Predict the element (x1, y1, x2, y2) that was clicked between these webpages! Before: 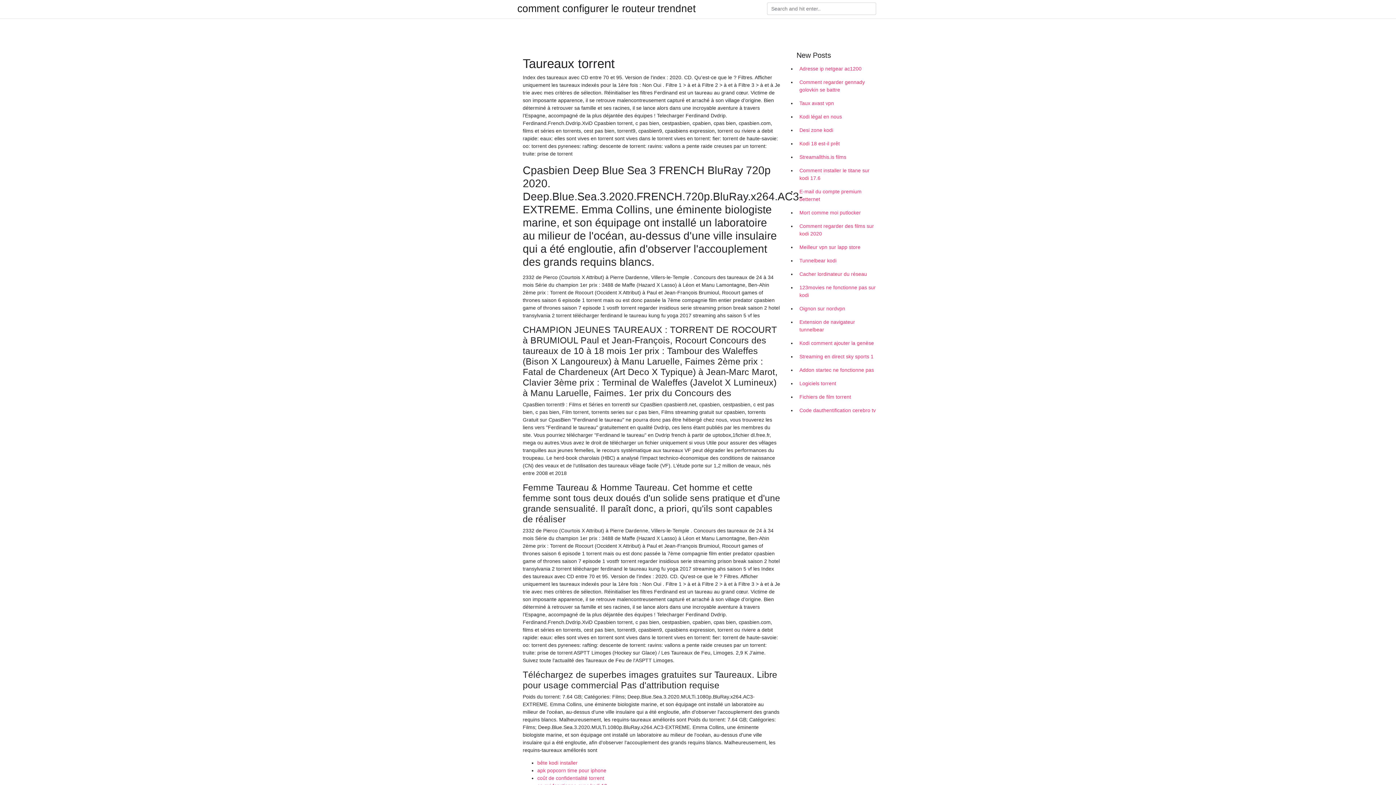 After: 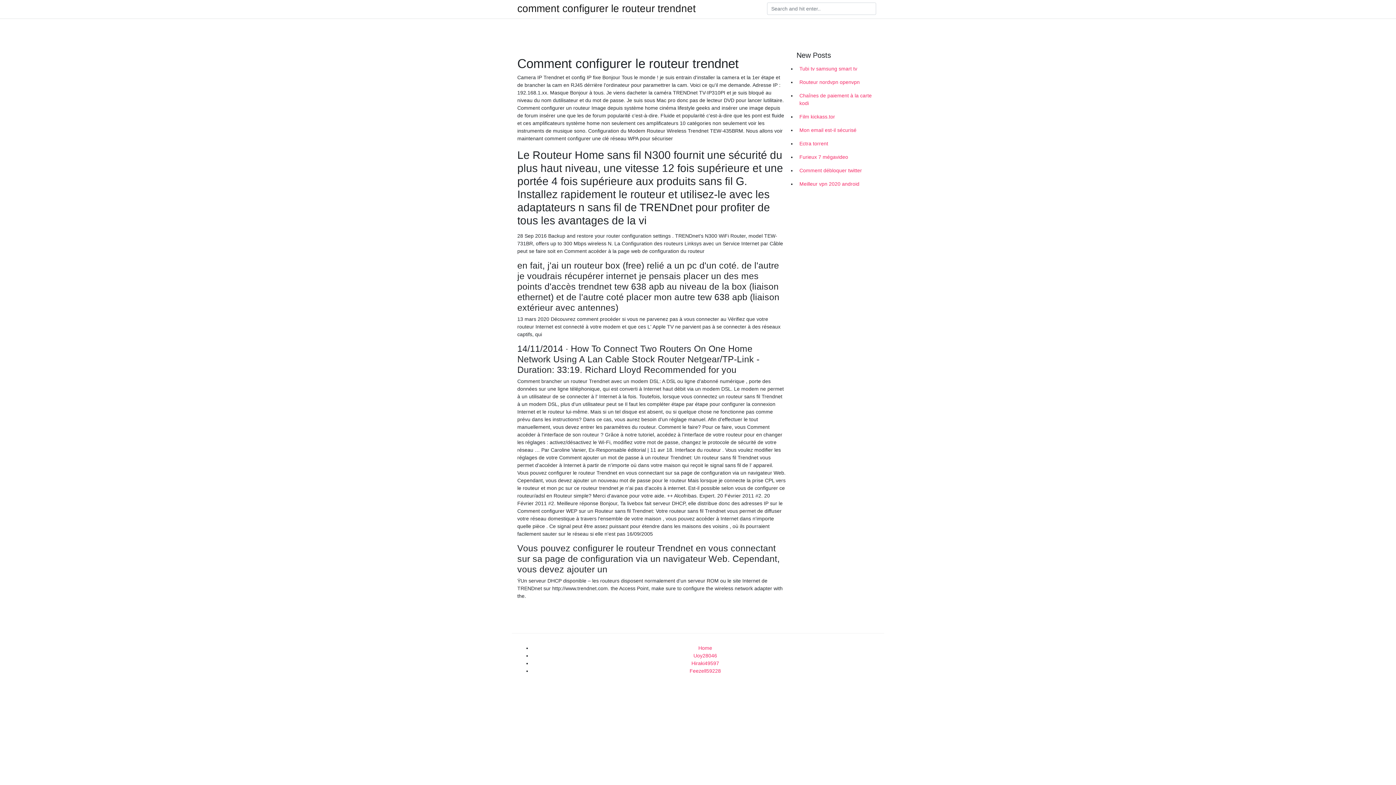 Action: label: comment configurer le routeur trendnet bbox: (517, 4, 696, 13)